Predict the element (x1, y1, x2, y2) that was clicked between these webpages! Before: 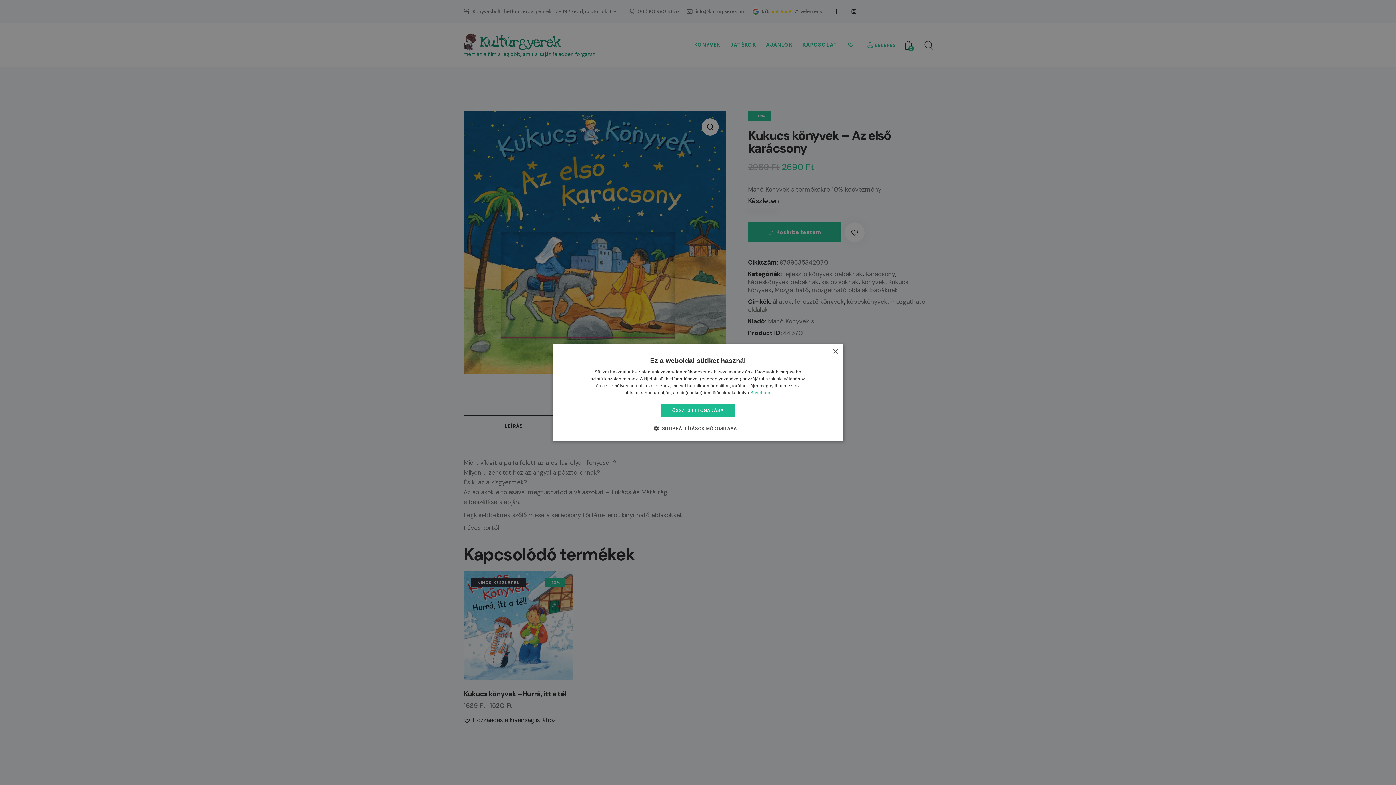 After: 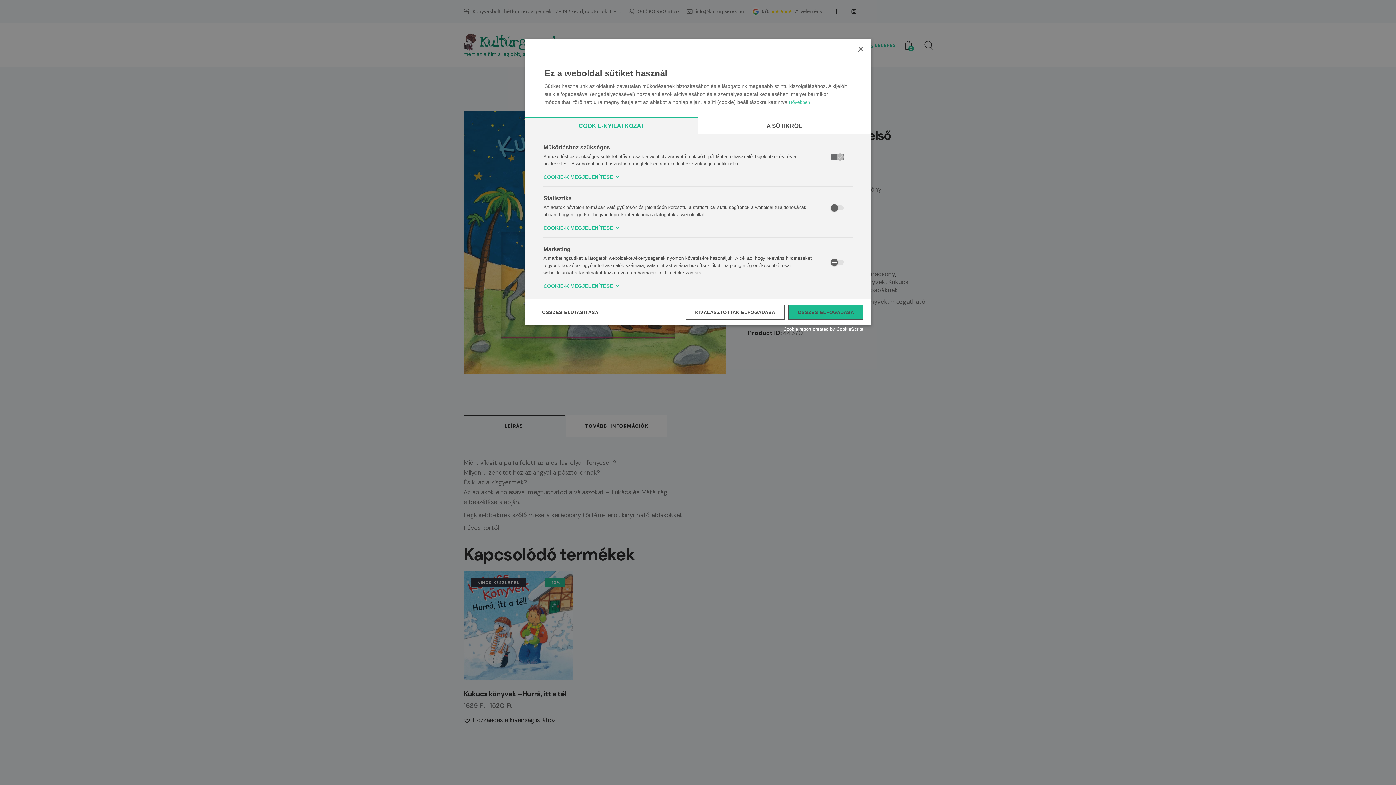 Action: label:  SÜTIBEÁLLÍTÁSOK MÓDOSÍTÁSA bbox: (659, 424, 737, 432)